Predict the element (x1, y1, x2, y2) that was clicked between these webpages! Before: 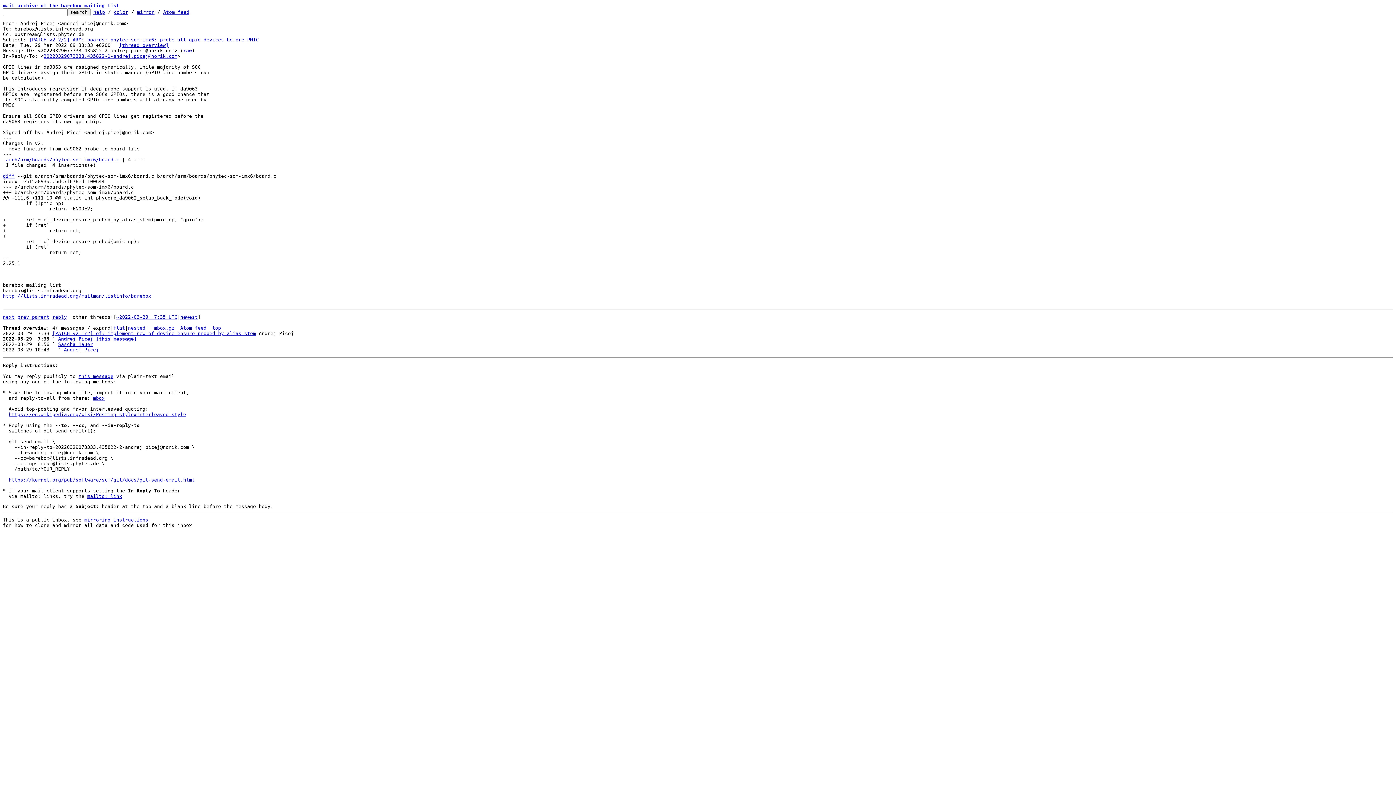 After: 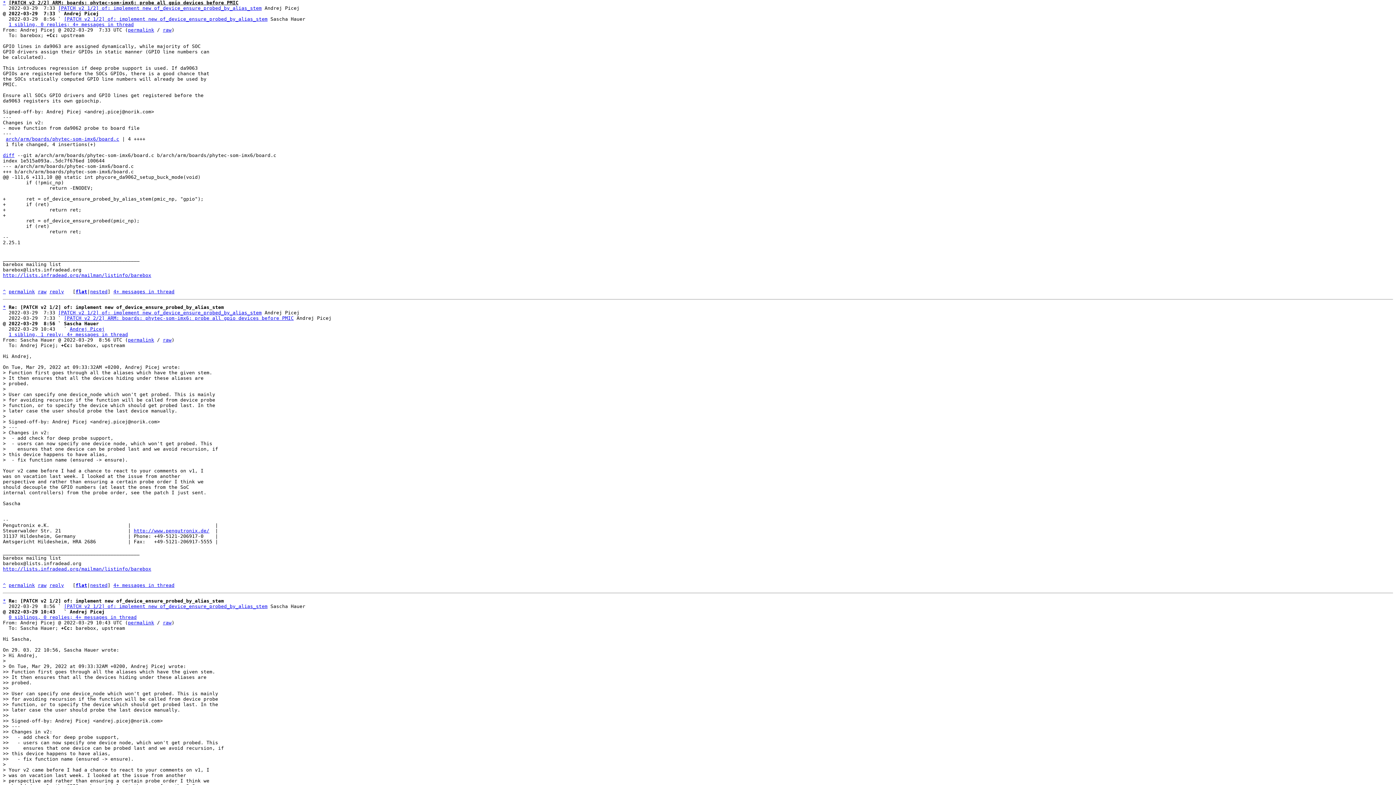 Action: label: flat bbox: (113, 325, 125, 330)